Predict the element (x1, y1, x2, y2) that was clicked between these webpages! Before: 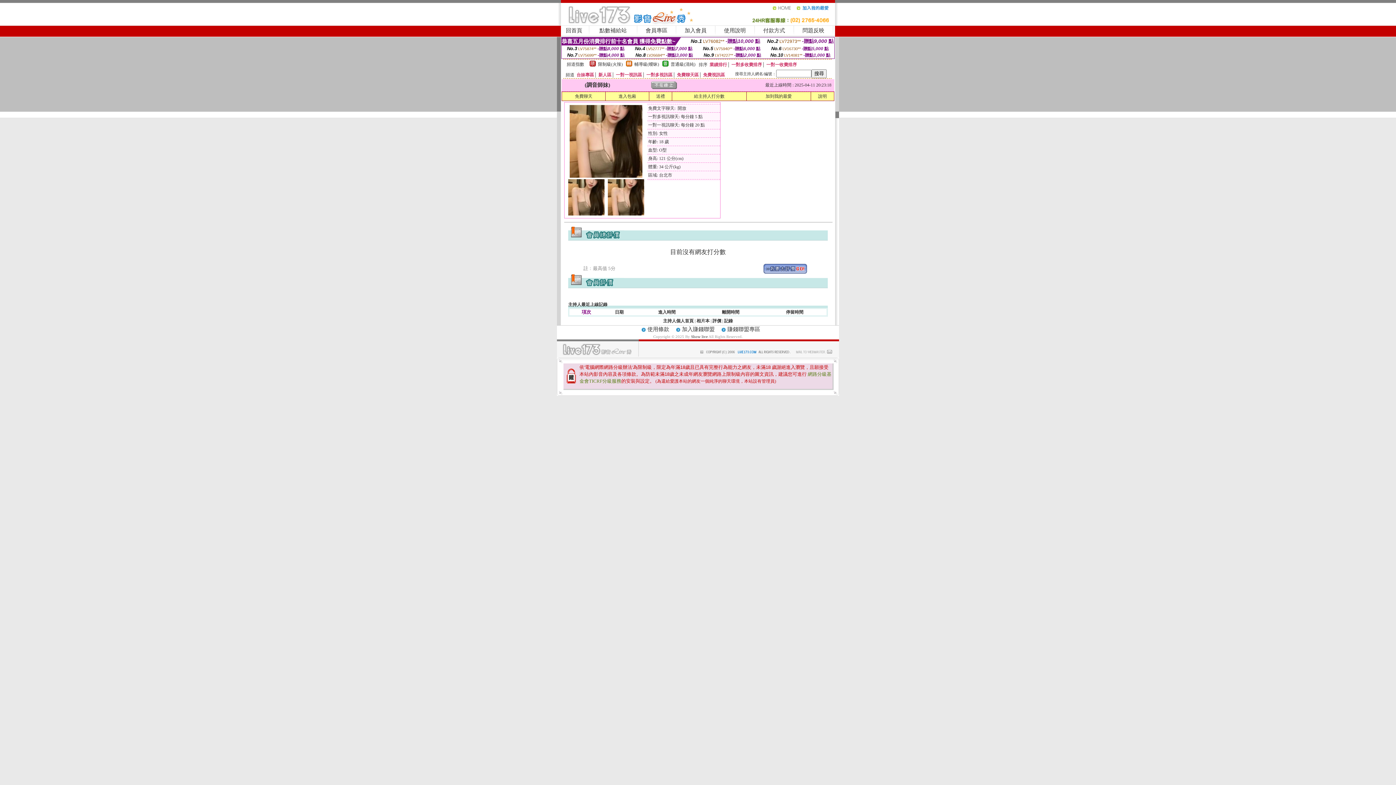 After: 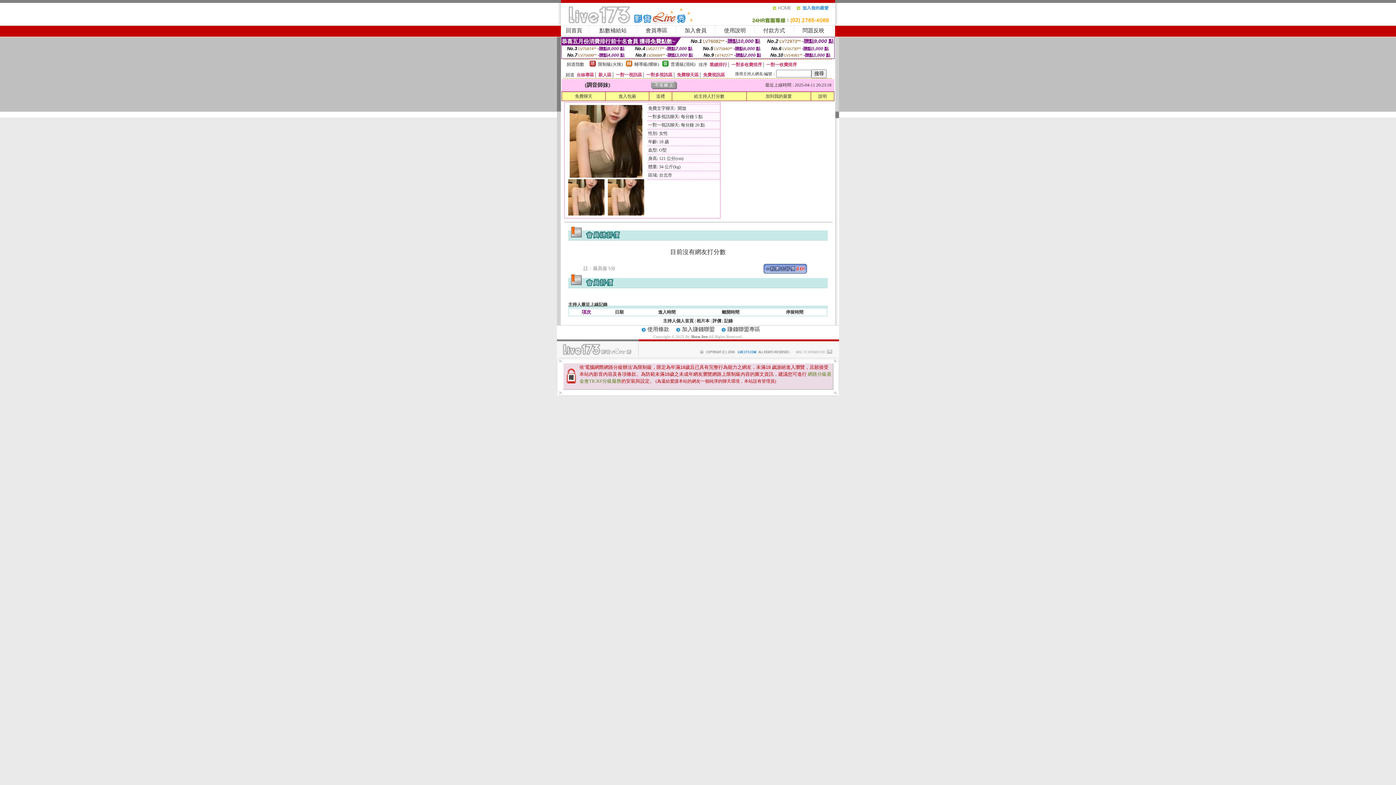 Action: label: 主持人個人首頁 bbox: (663, 318, 693, 323)